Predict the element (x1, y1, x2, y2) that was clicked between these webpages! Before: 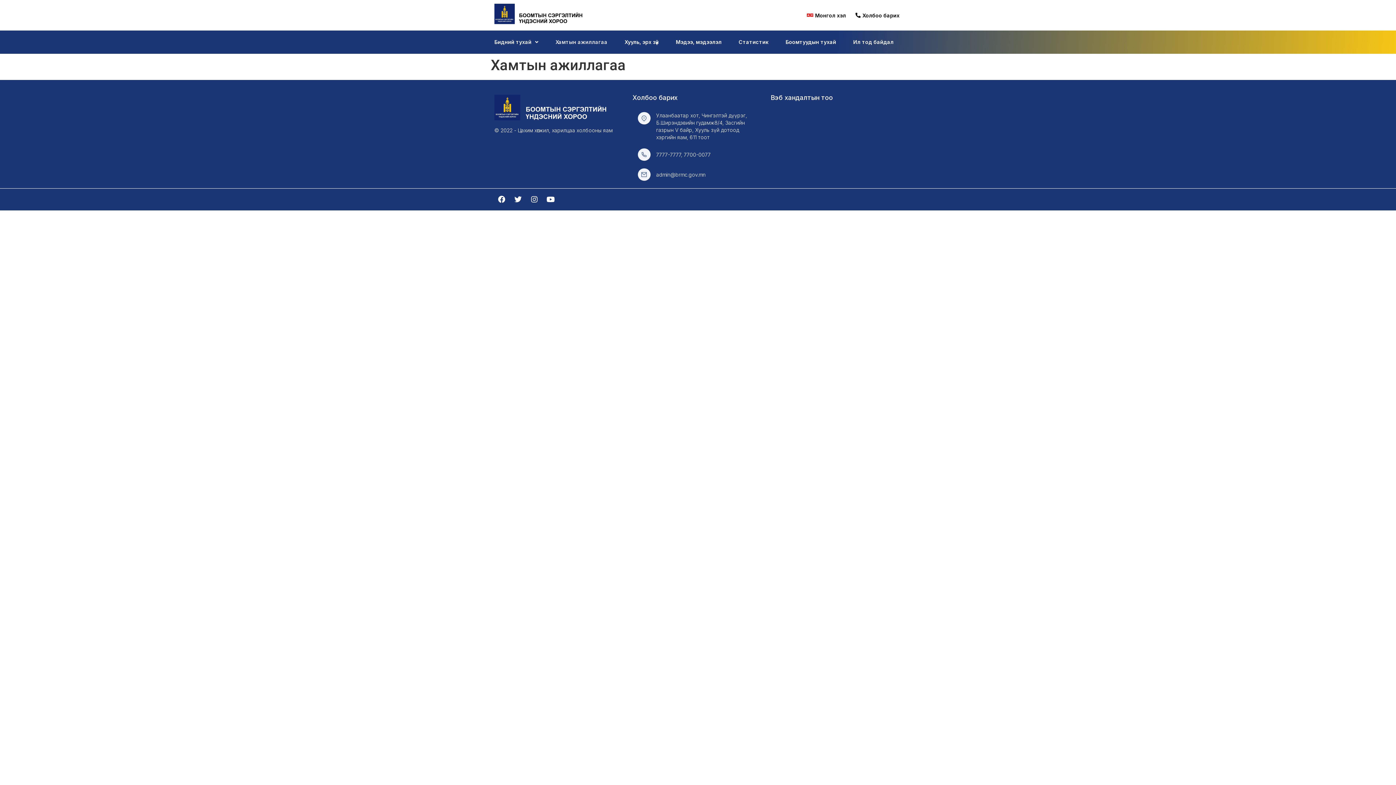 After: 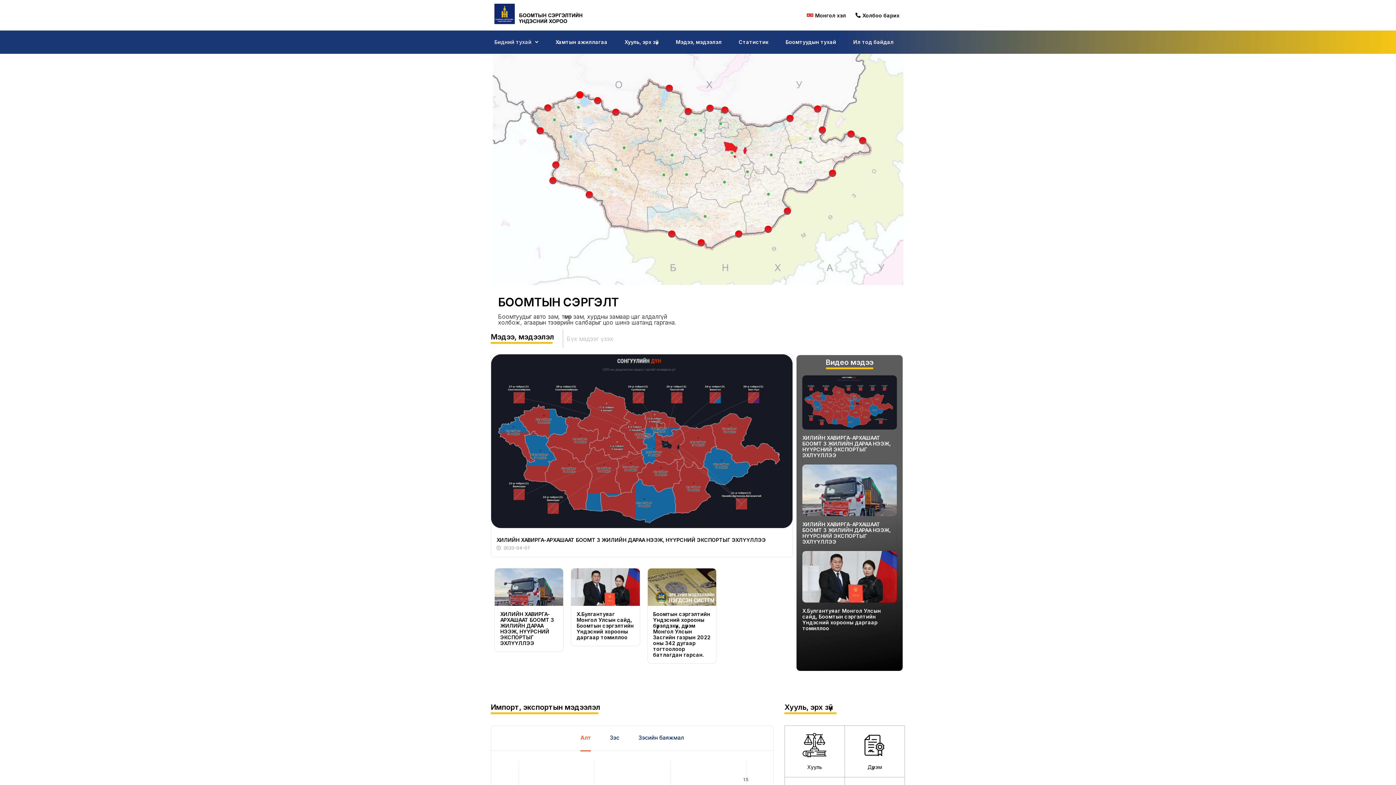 Action: bbox: (494, 3, 625, 26)